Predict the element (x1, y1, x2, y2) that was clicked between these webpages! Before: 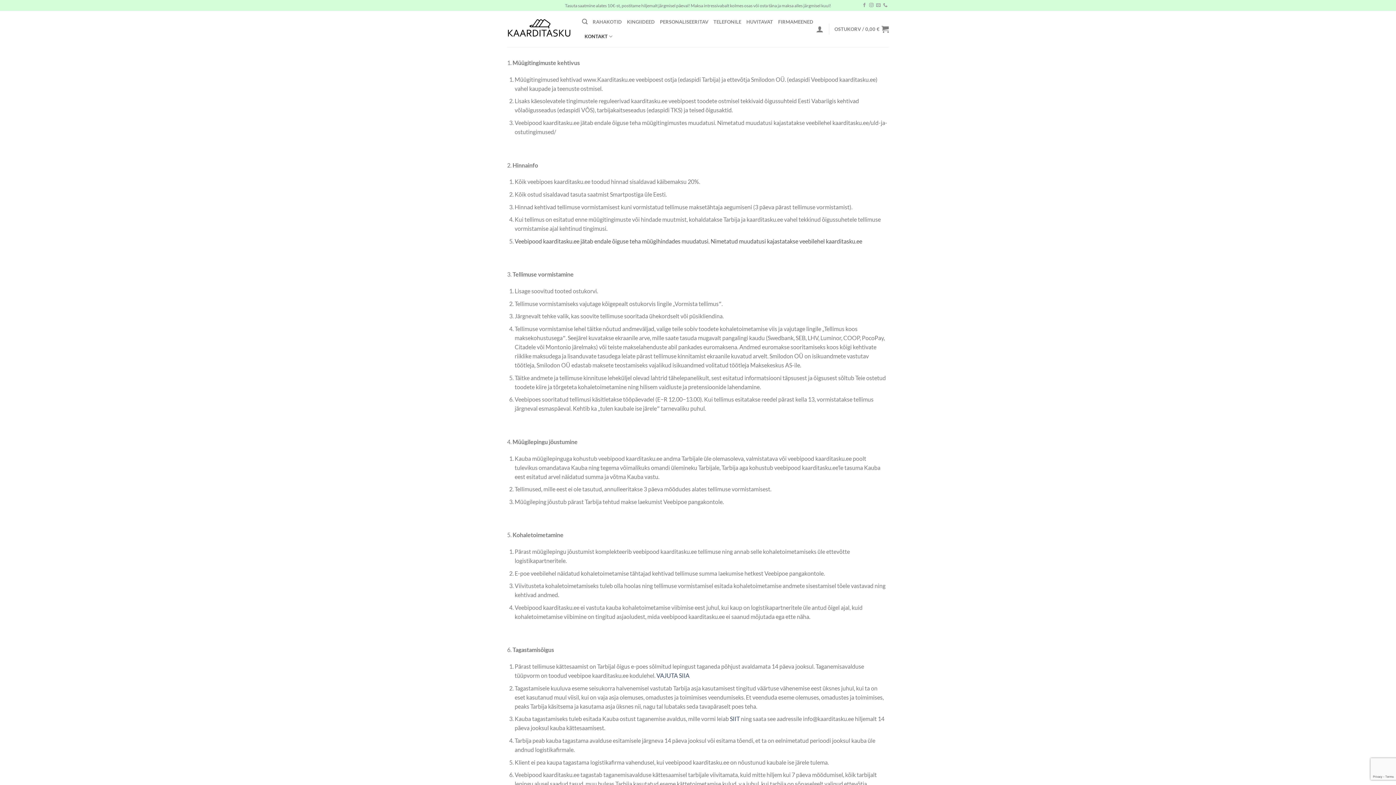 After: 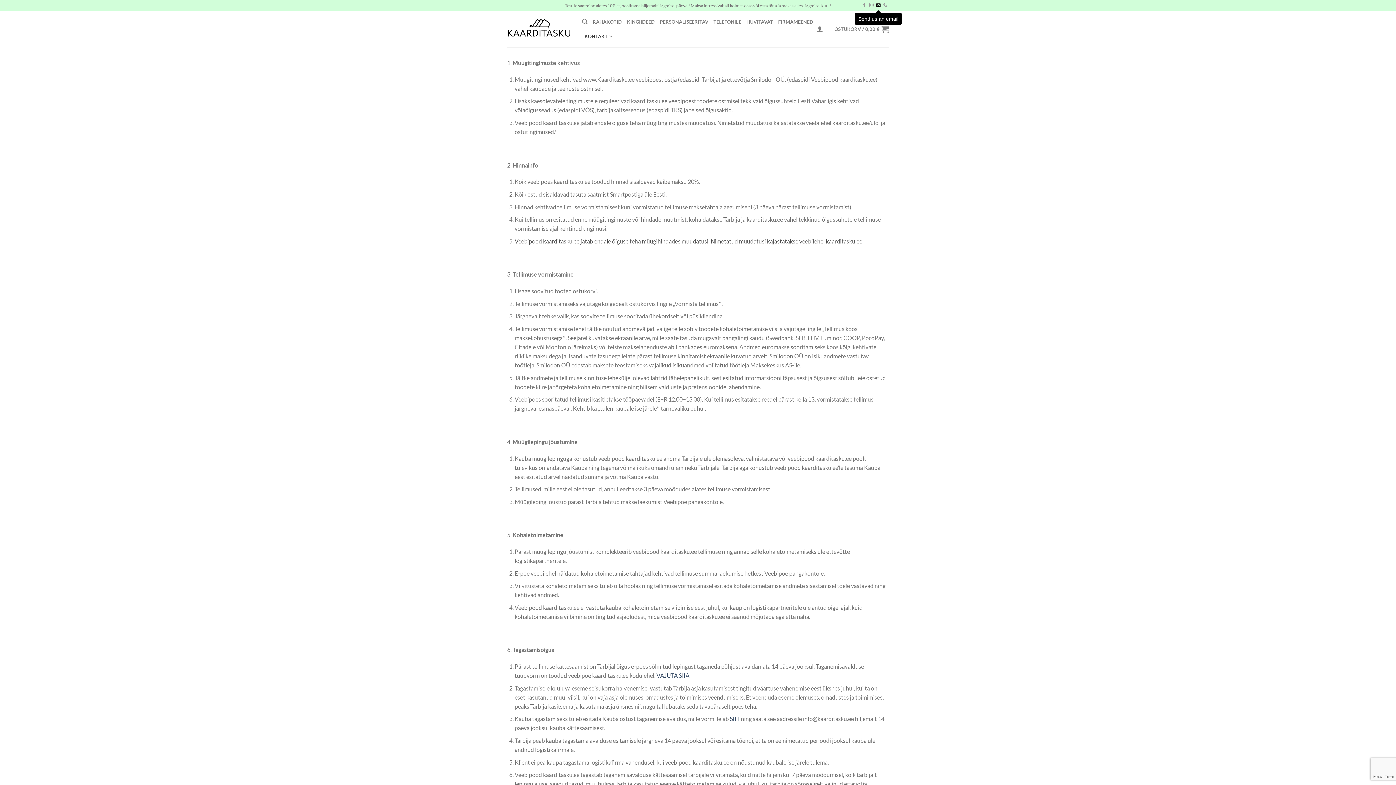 Action: label: Send us an email bbox: (876, 3, 880, 8)